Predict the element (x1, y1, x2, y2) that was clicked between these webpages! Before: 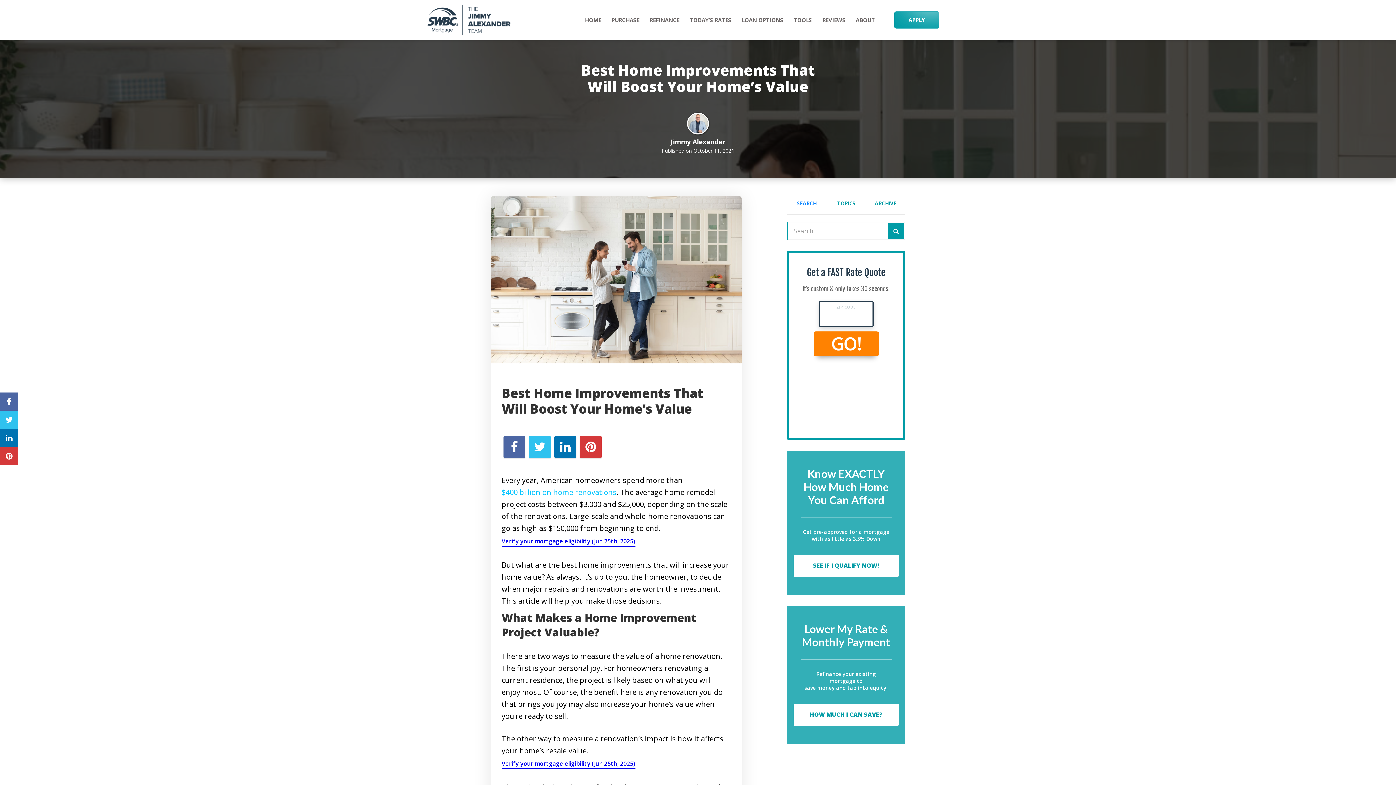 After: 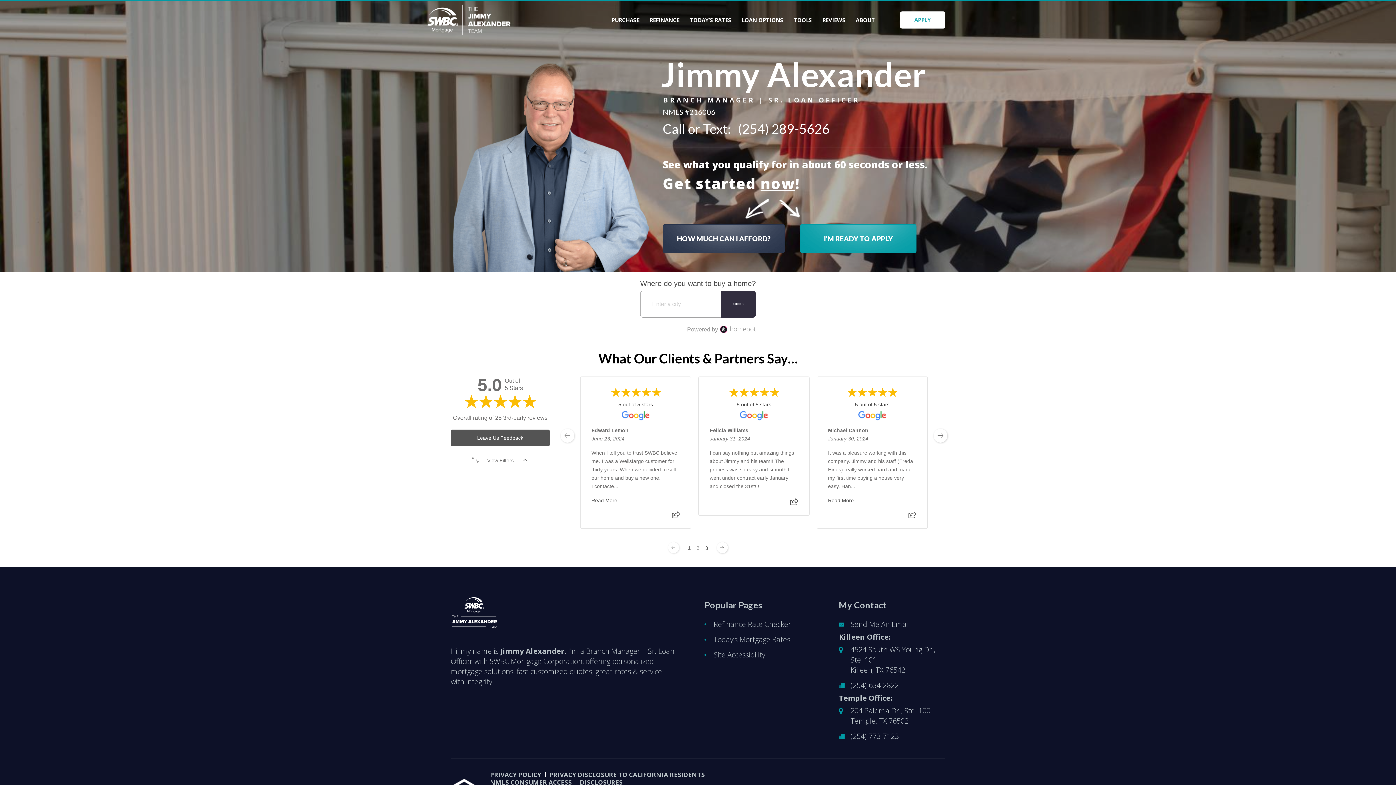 Action: bbox: (585, 16, 601, 23) label: HOME